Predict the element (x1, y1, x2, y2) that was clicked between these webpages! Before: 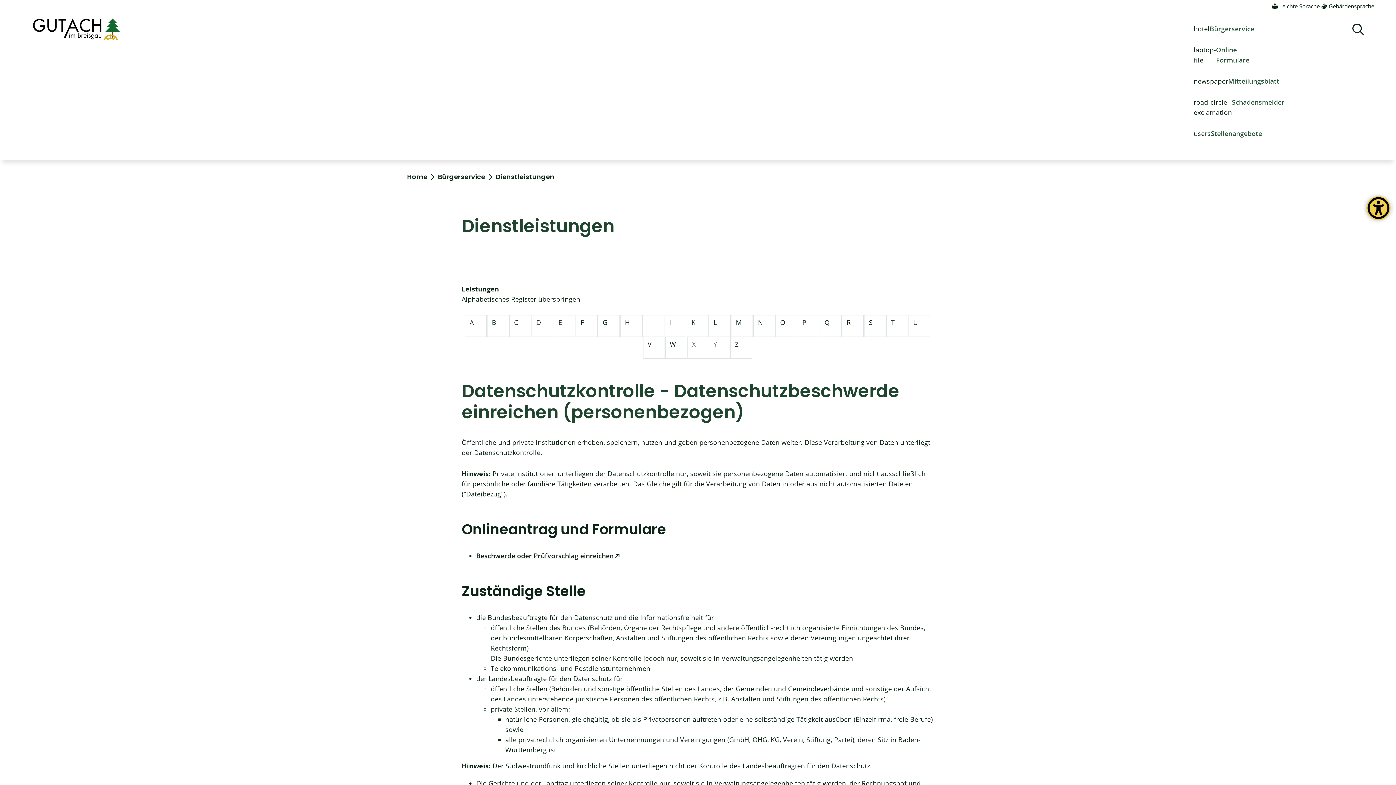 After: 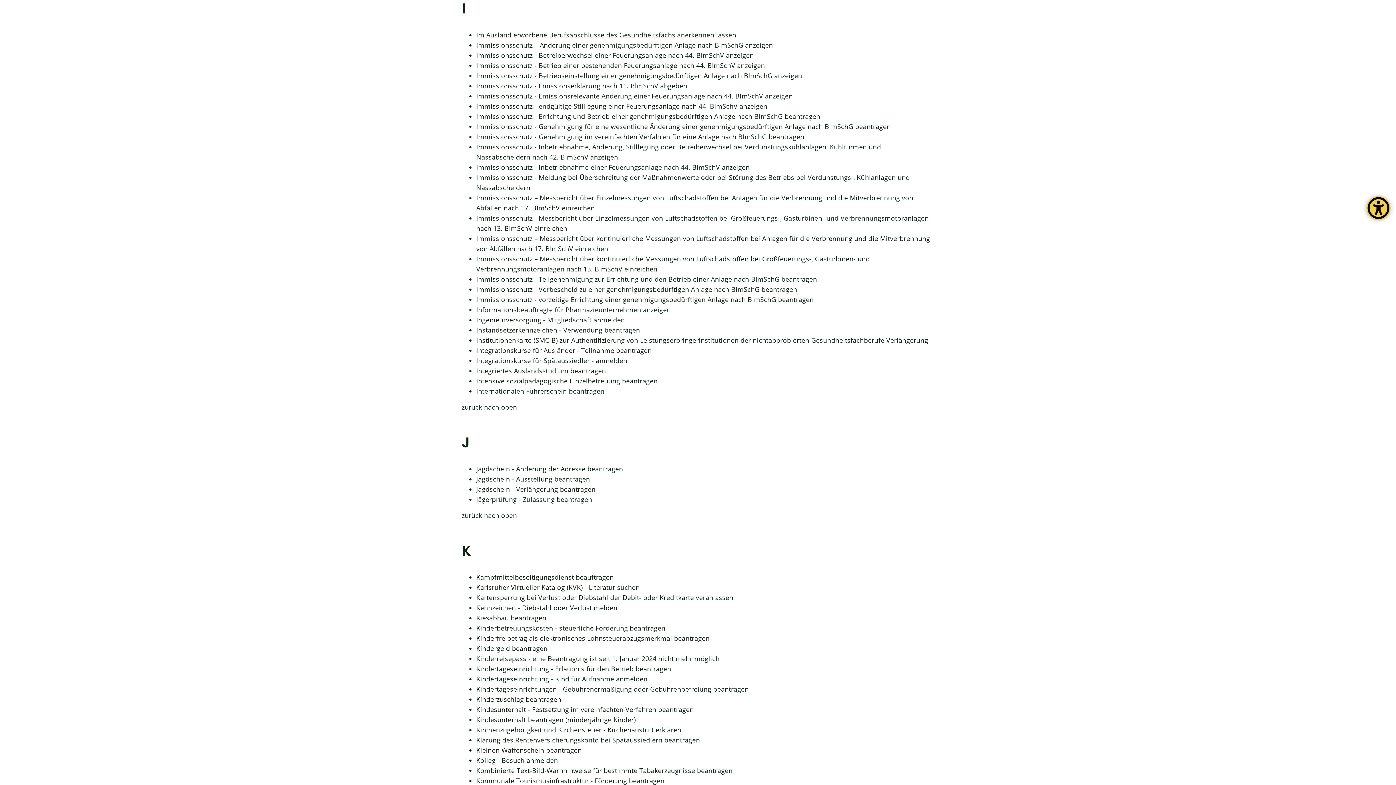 Action: bbox: (642, 315, 664, 337) label: Buchstabe I